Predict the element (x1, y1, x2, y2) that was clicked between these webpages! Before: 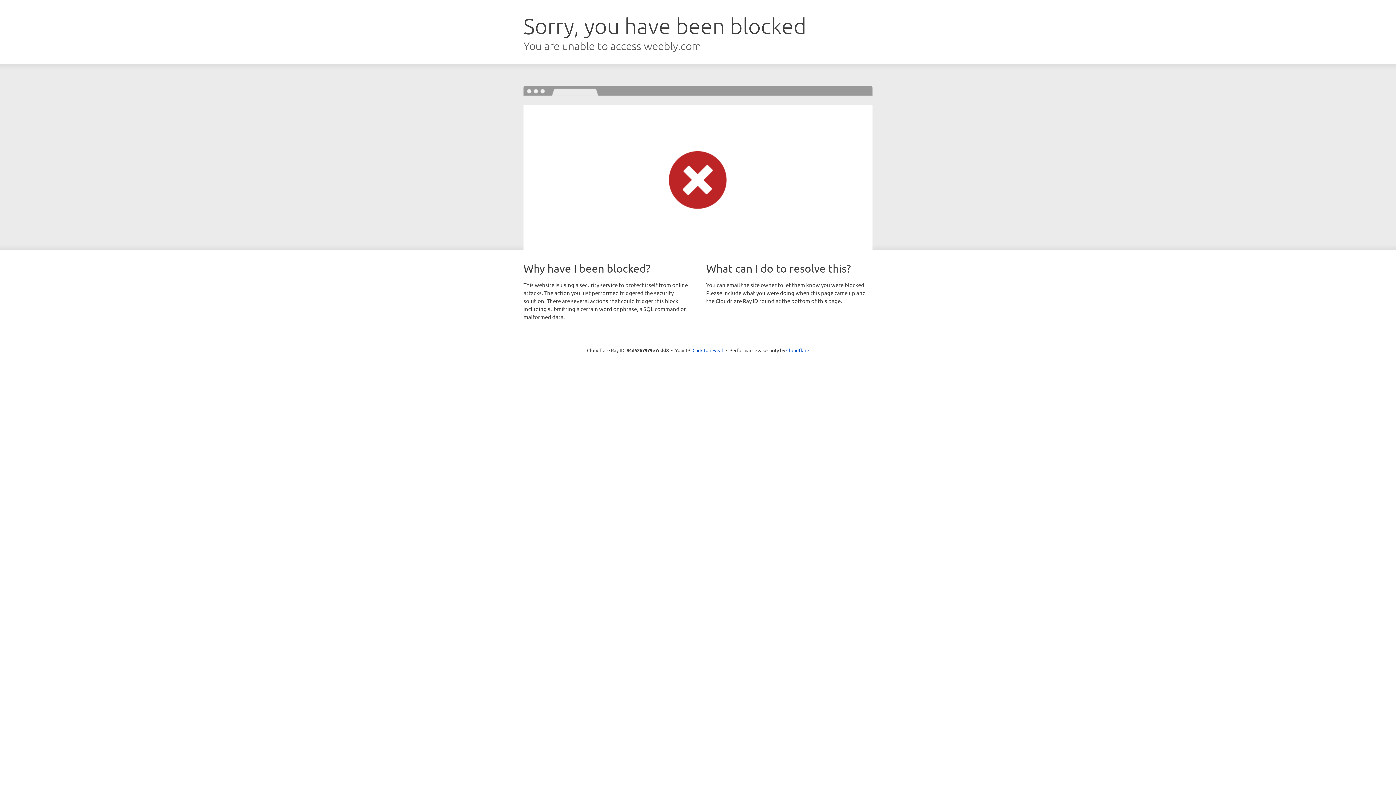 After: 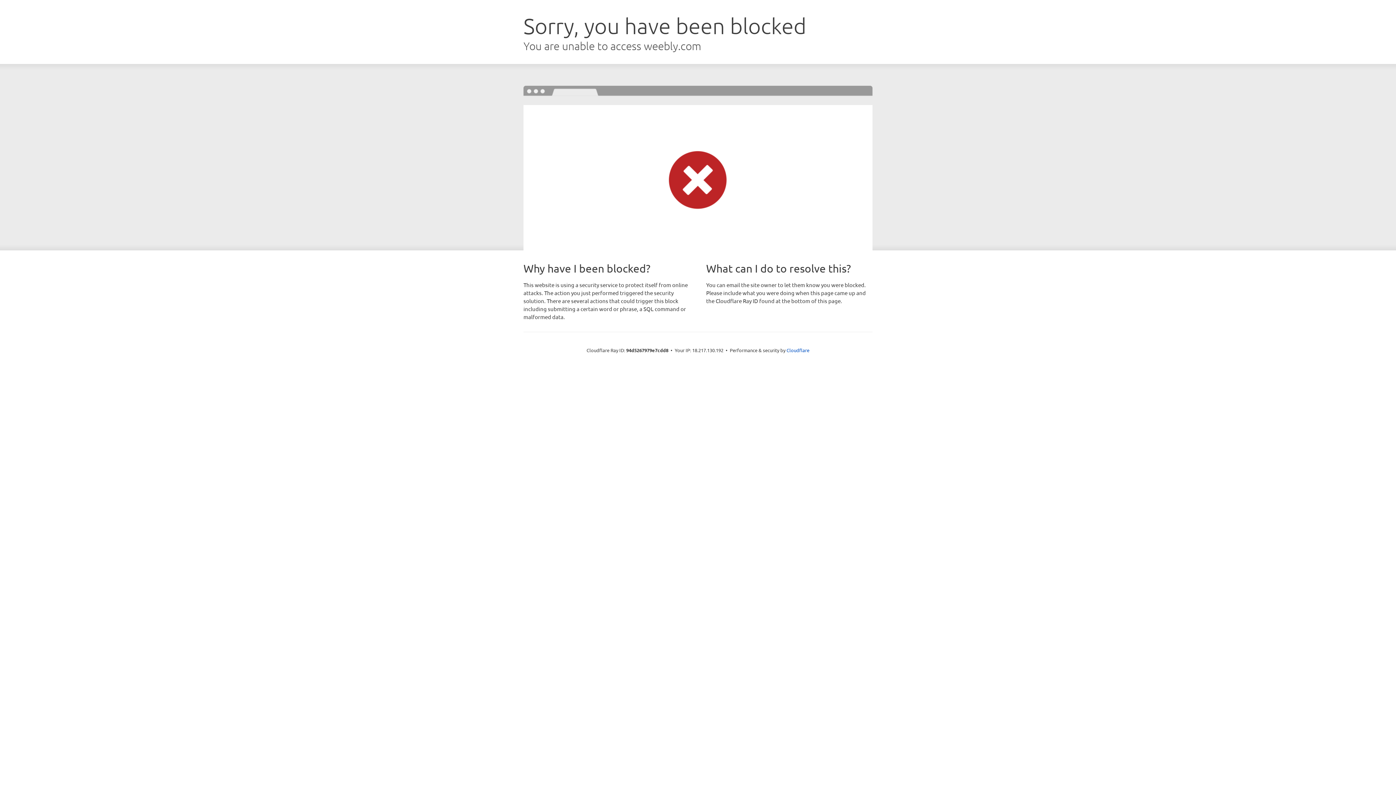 Action: label: Click to reveal bbox: (692, 346, 723, 353)